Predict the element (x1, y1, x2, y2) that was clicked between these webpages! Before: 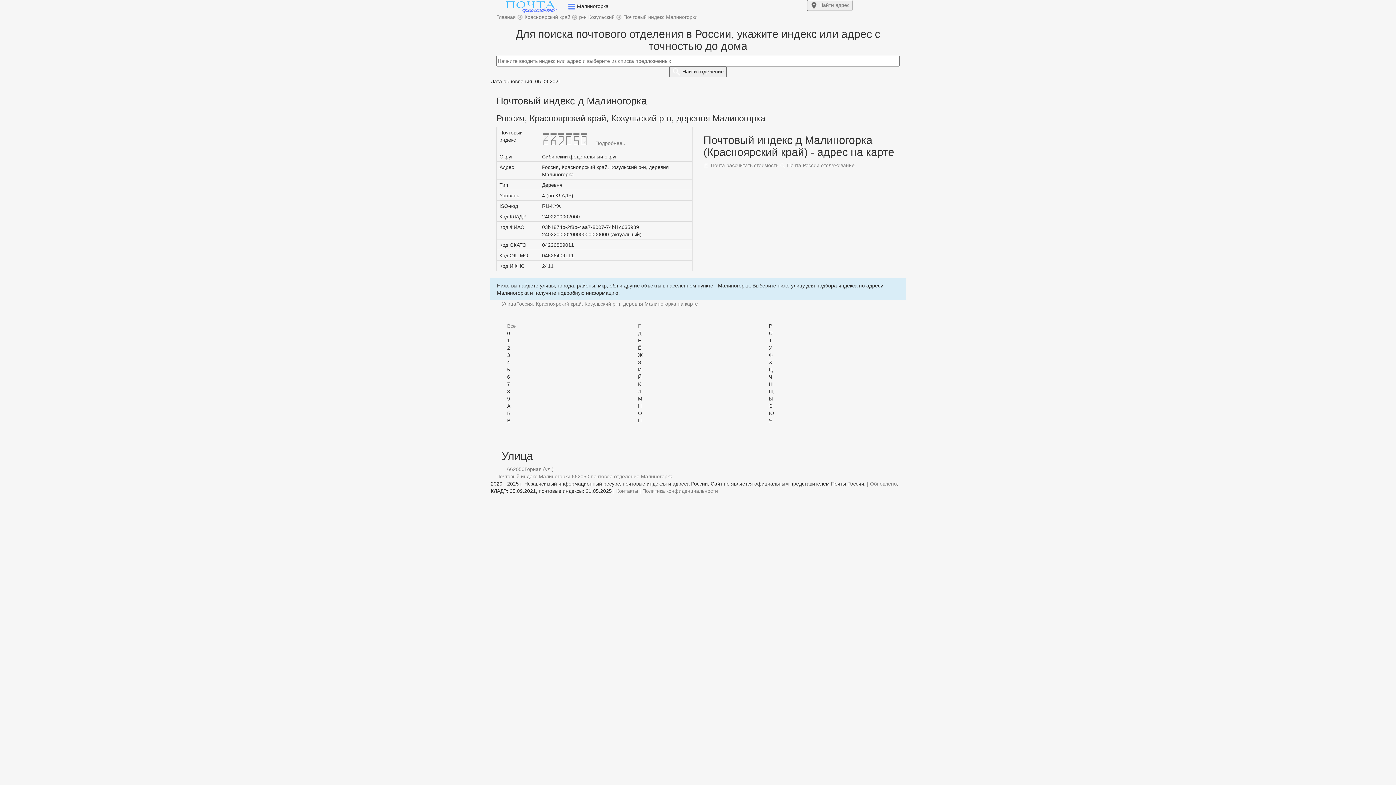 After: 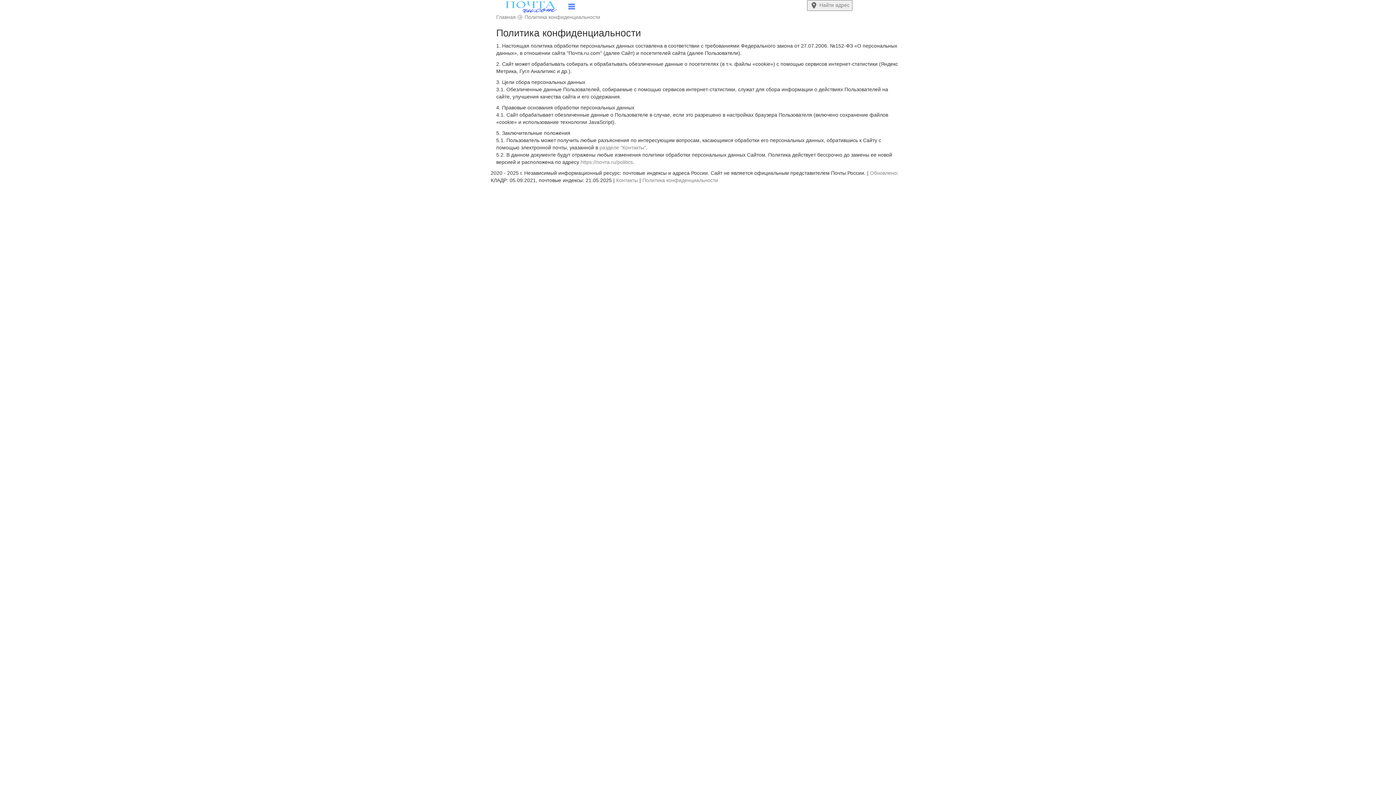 Action: label: Политика конфиденциальности bbox: (642, 488, 718, 494)